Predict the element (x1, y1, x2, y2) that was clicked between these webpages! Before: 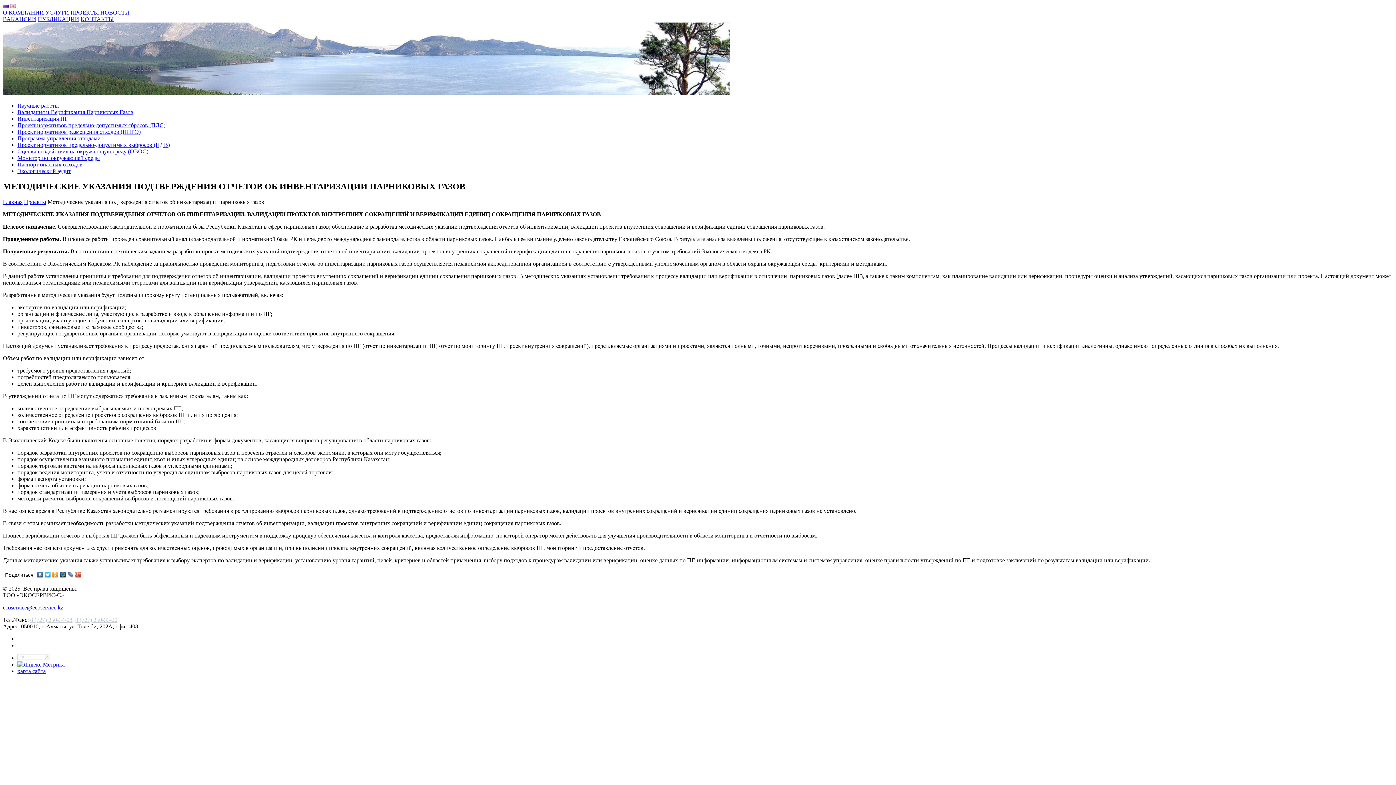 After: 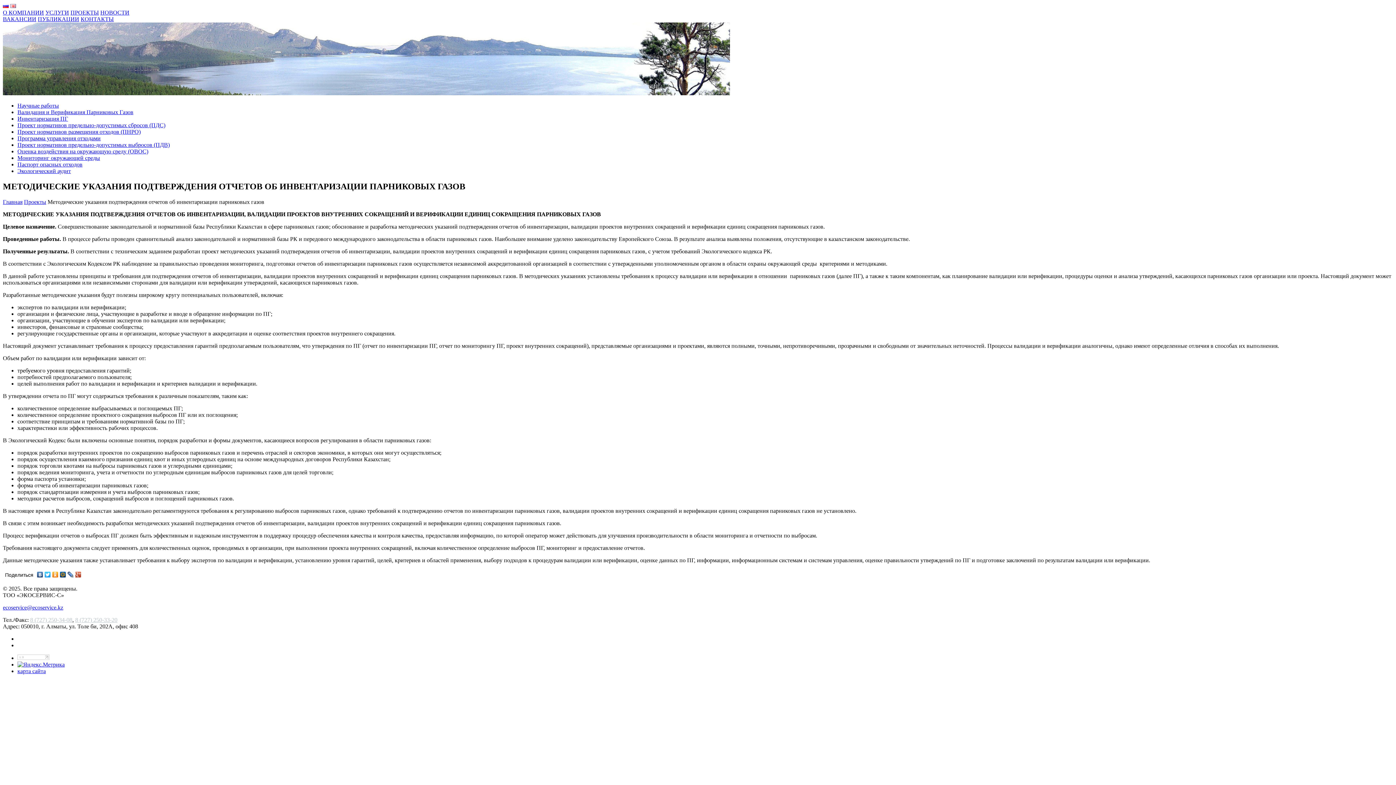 Action: bbox: (51, 570, 59, 579)